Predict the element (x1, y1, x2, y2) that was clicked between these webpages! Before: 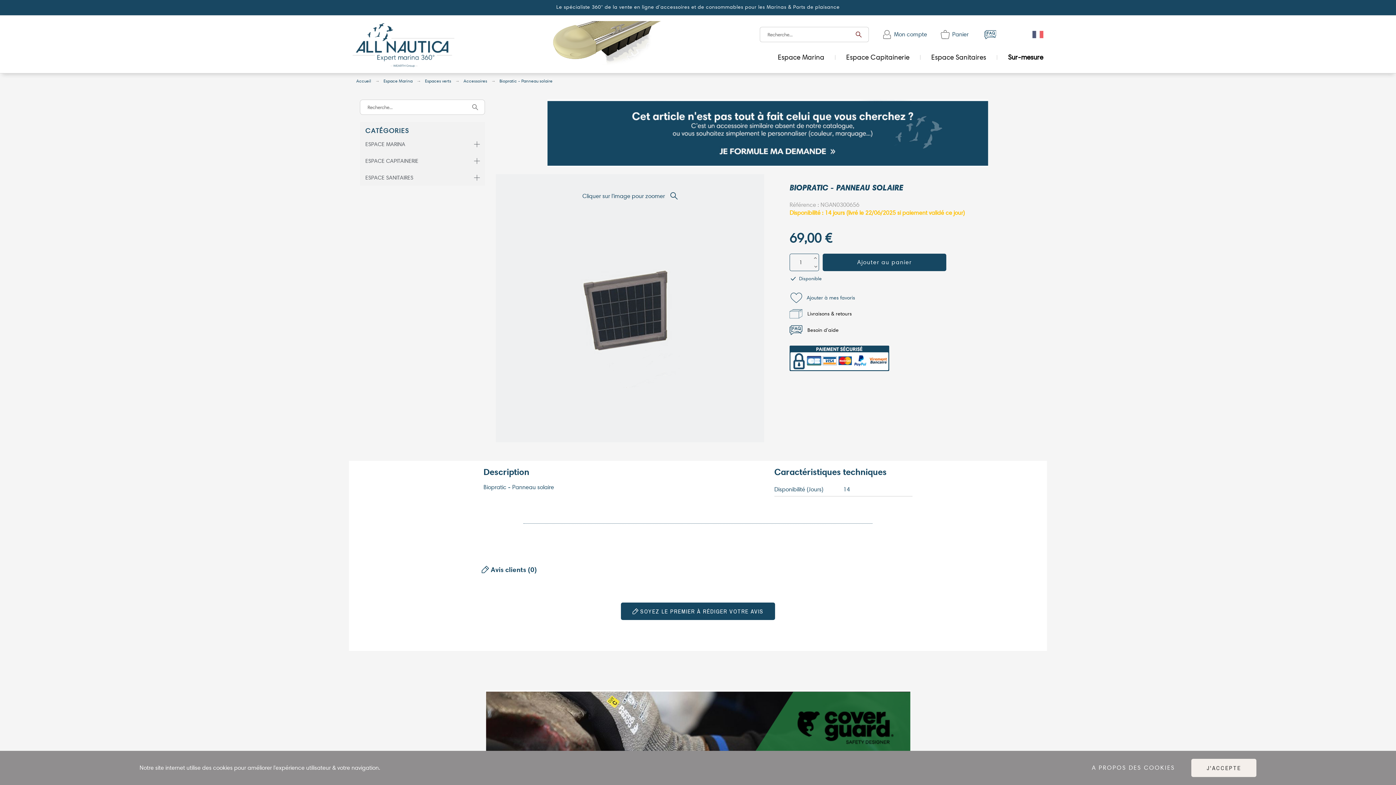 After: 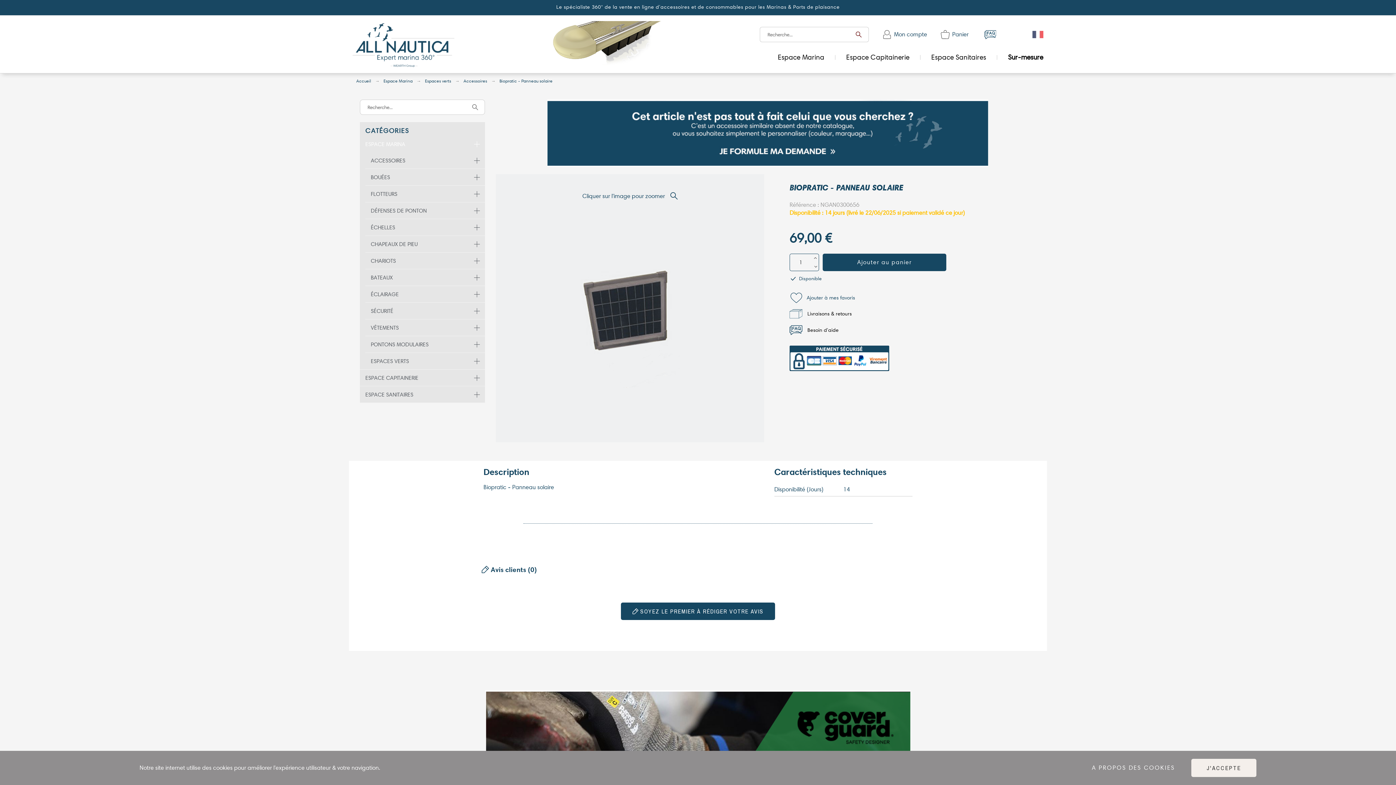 Action: bbox: (474, 139, 483, 148)